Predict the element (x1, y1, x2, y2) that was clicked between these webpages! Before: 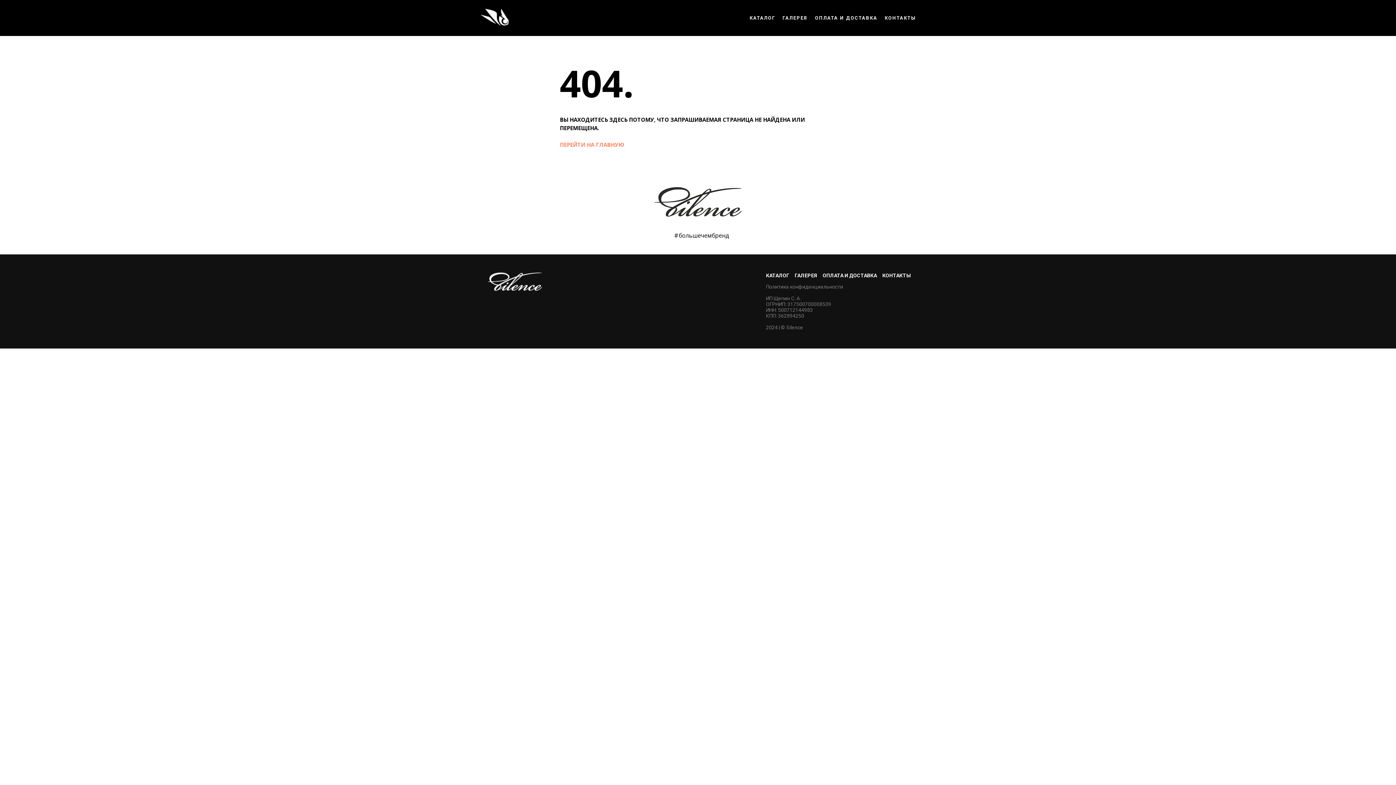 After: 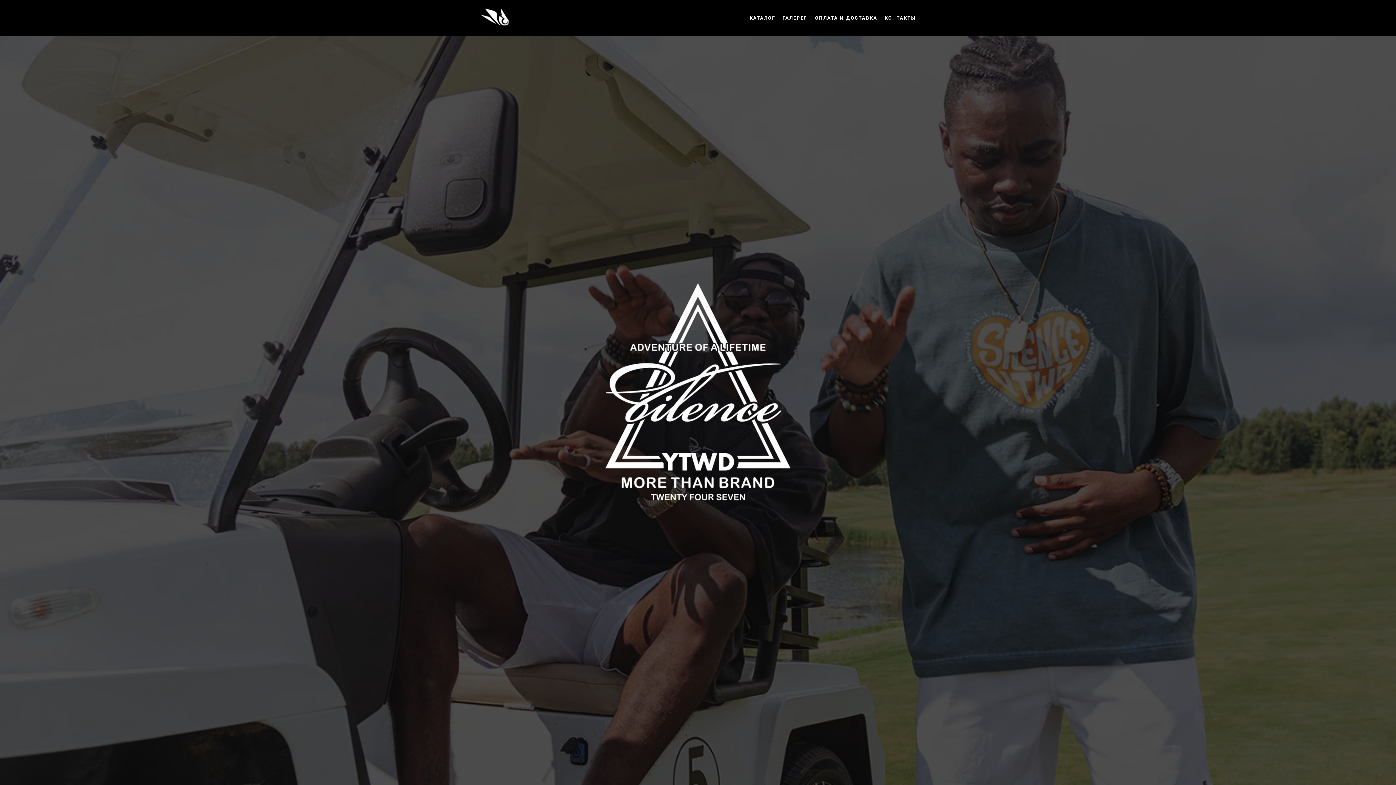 Action: label: ПЕРЕЙТИ НА ГЛАВНУЮ bbox: (560, 141, 624, 148)